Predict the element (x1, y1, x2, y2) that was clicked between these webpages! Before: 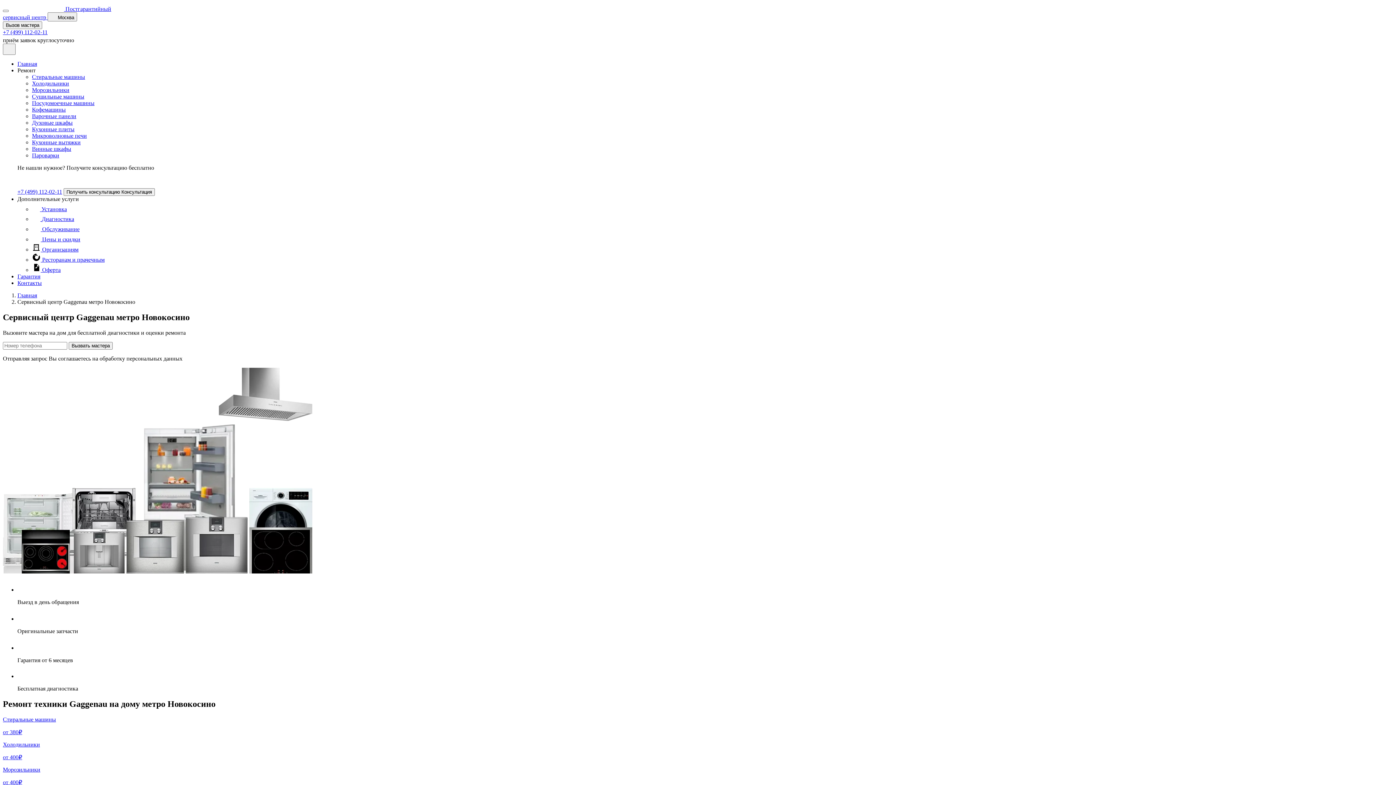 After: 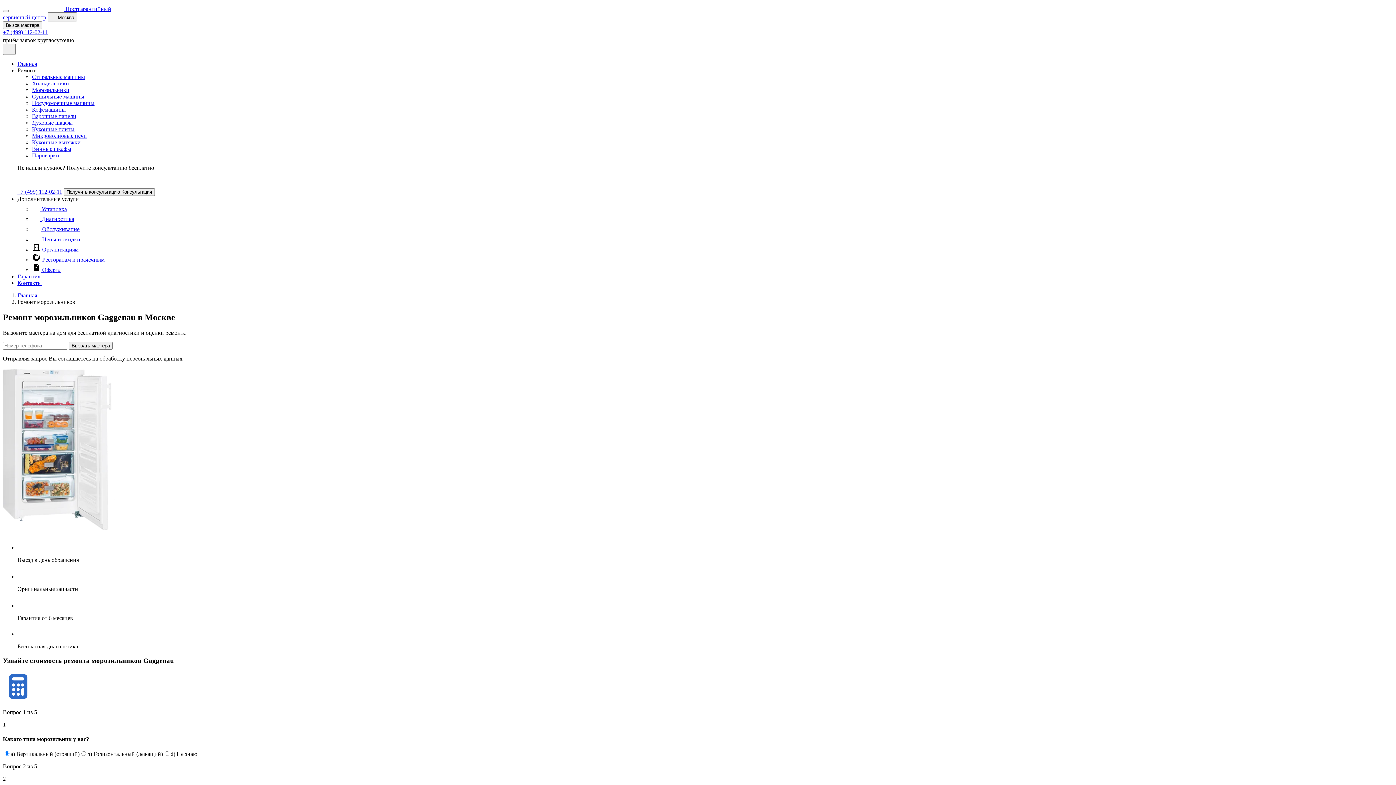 Action: bbox: (32, 86, 69, 93) label: Морозильники